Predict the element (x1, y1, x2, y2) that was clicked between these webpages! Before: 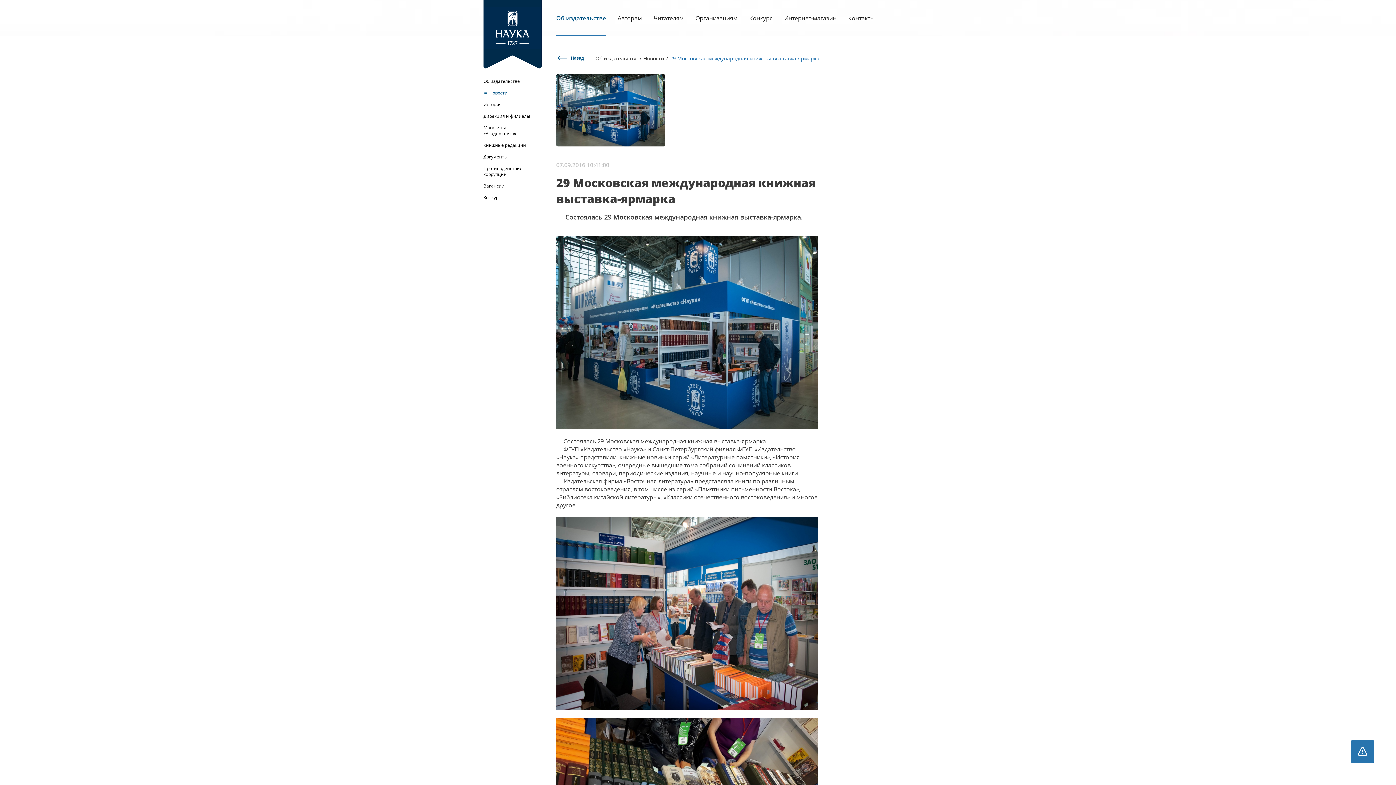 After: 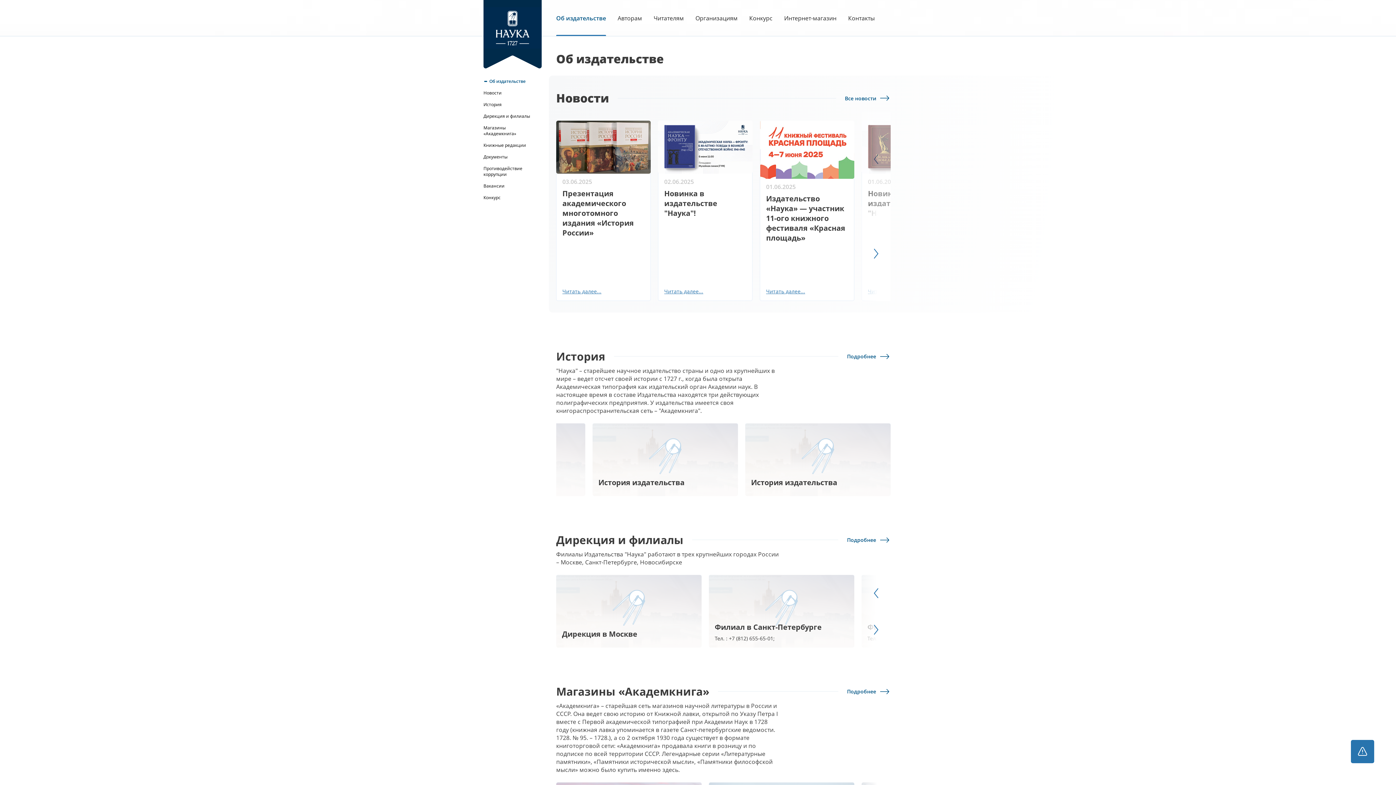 Action: label: Назад bbox: (556, 50, 584, 65)